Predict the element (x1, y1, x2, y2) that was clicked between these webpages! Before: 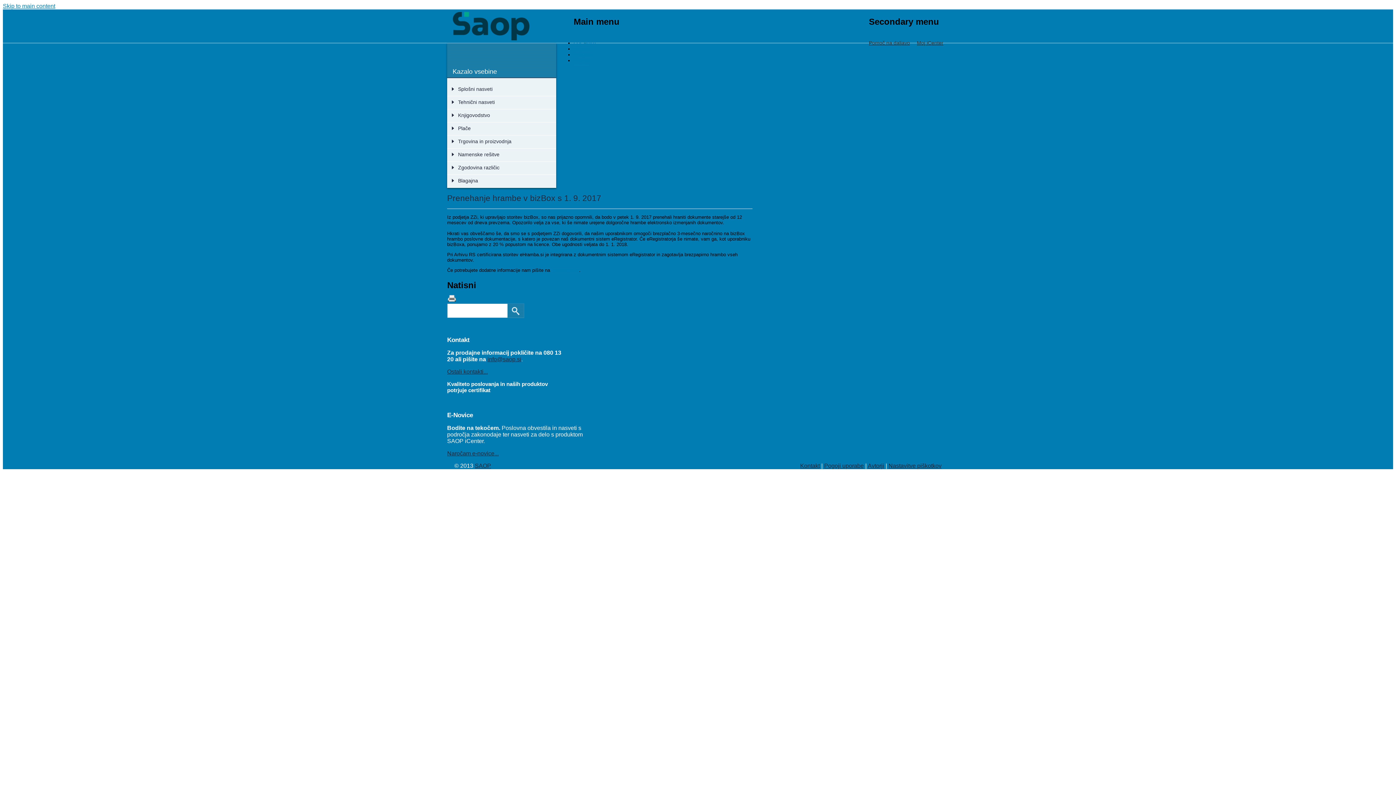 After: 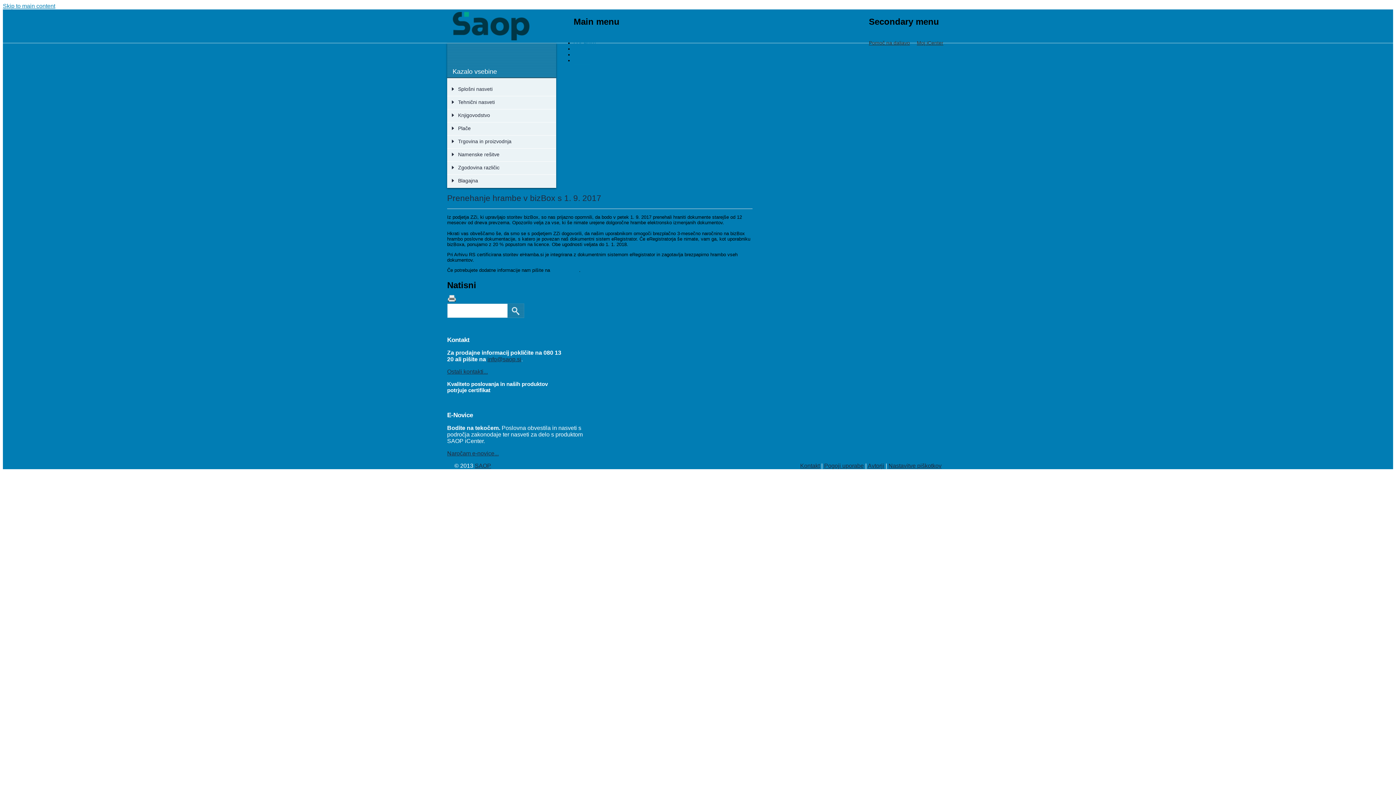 Action: label: info@saop.si bbox: (551, 267, 579, 273)